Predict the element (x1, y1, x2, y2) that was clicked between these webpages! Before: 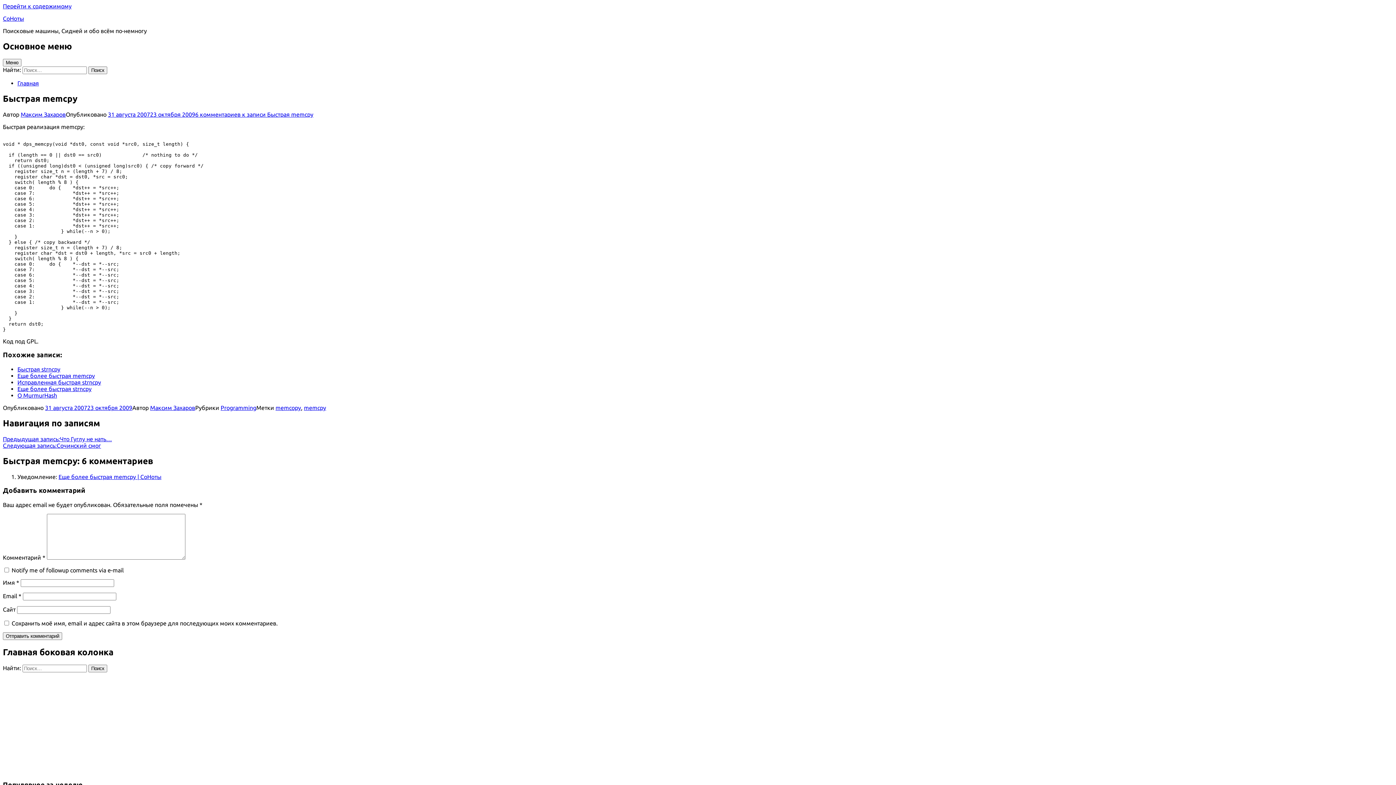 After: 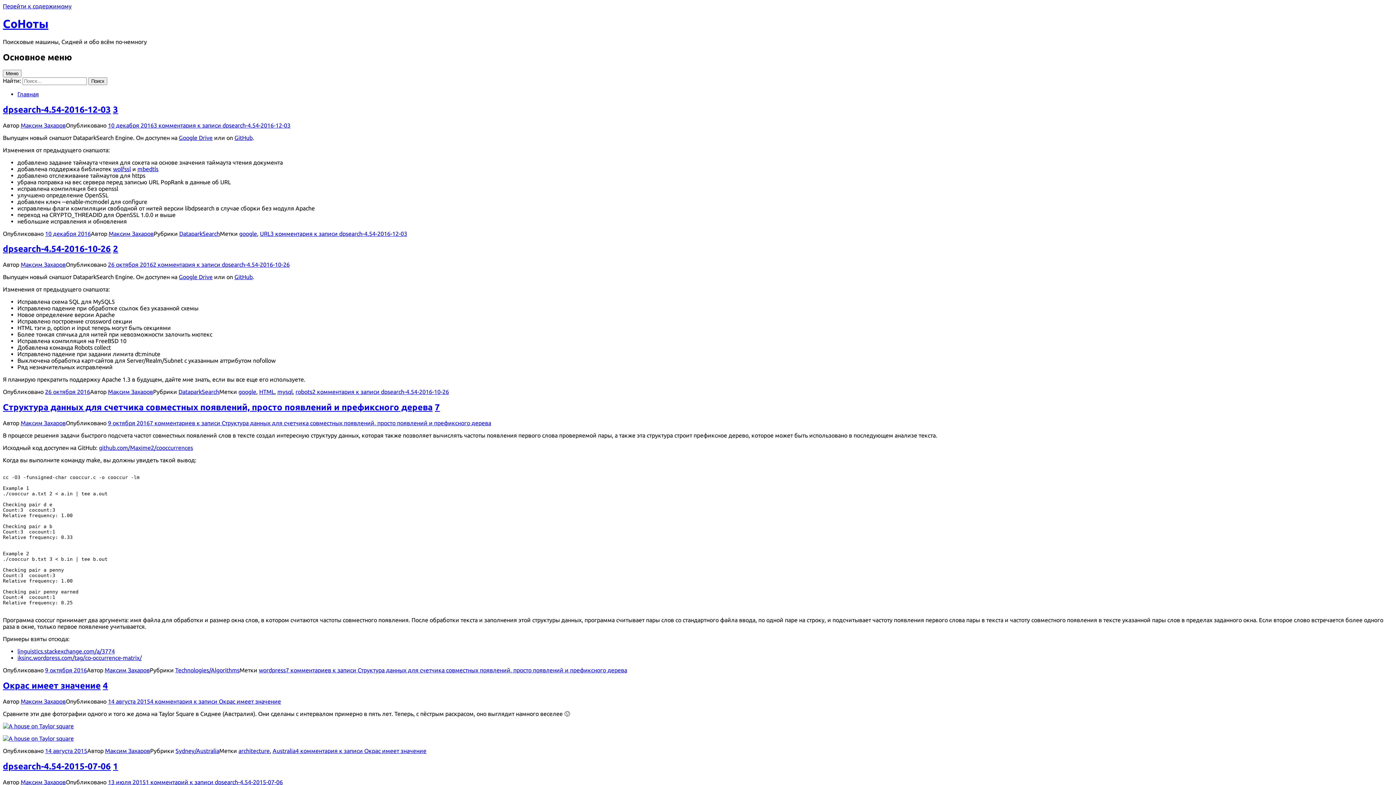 Action: bbox: (2, 15, 24, 21) label: СоНоты